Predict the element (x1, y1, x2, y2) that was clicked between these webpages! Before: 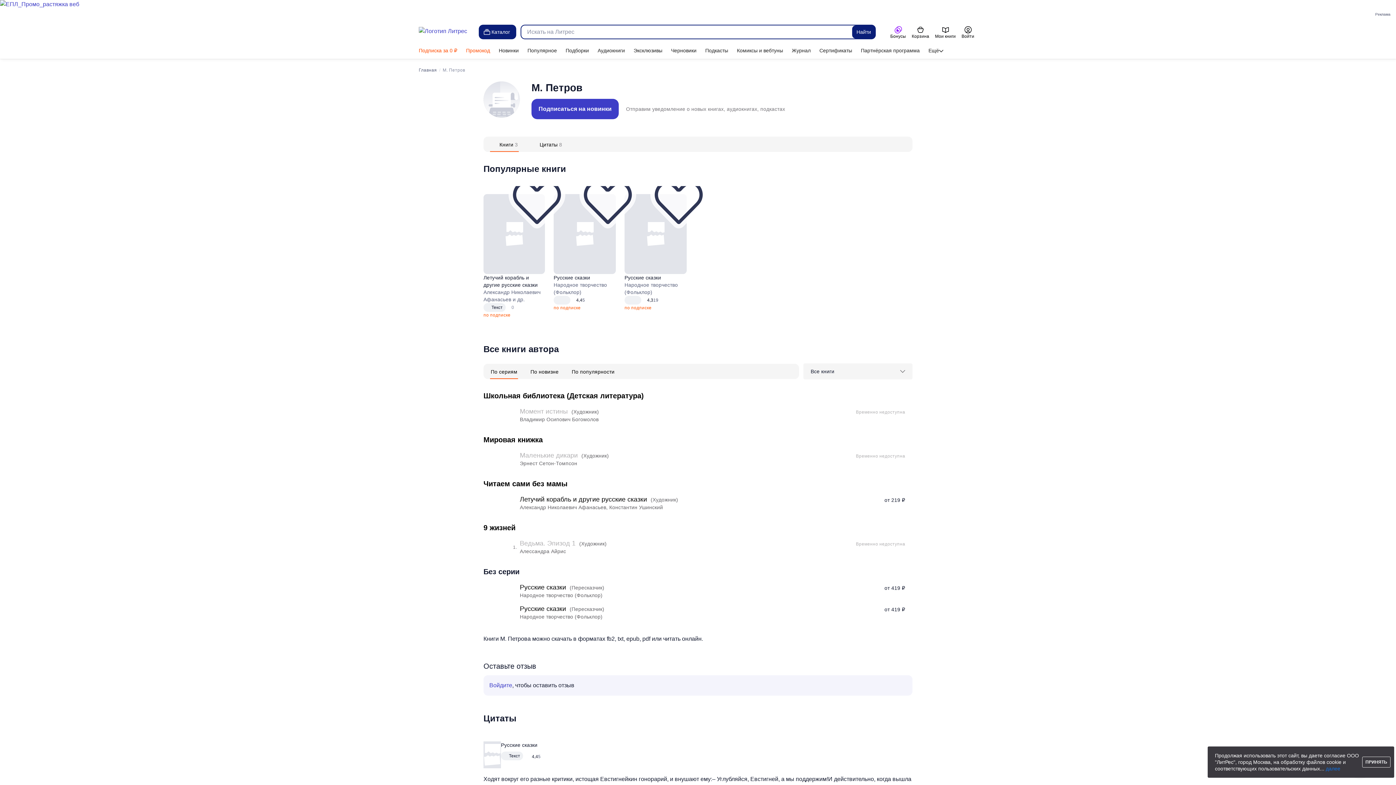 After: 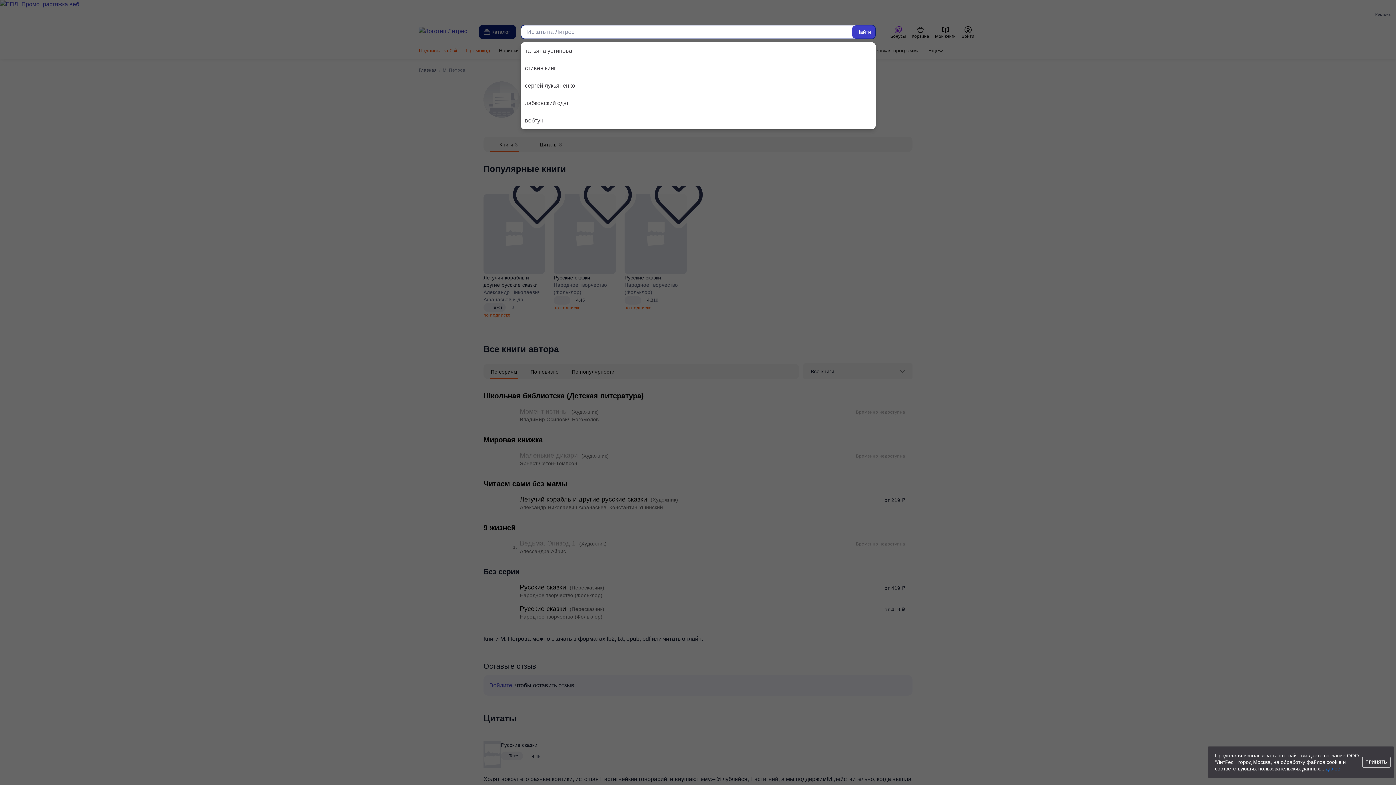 Action: label: Найти  bbox: (852, 25, 875, 38)